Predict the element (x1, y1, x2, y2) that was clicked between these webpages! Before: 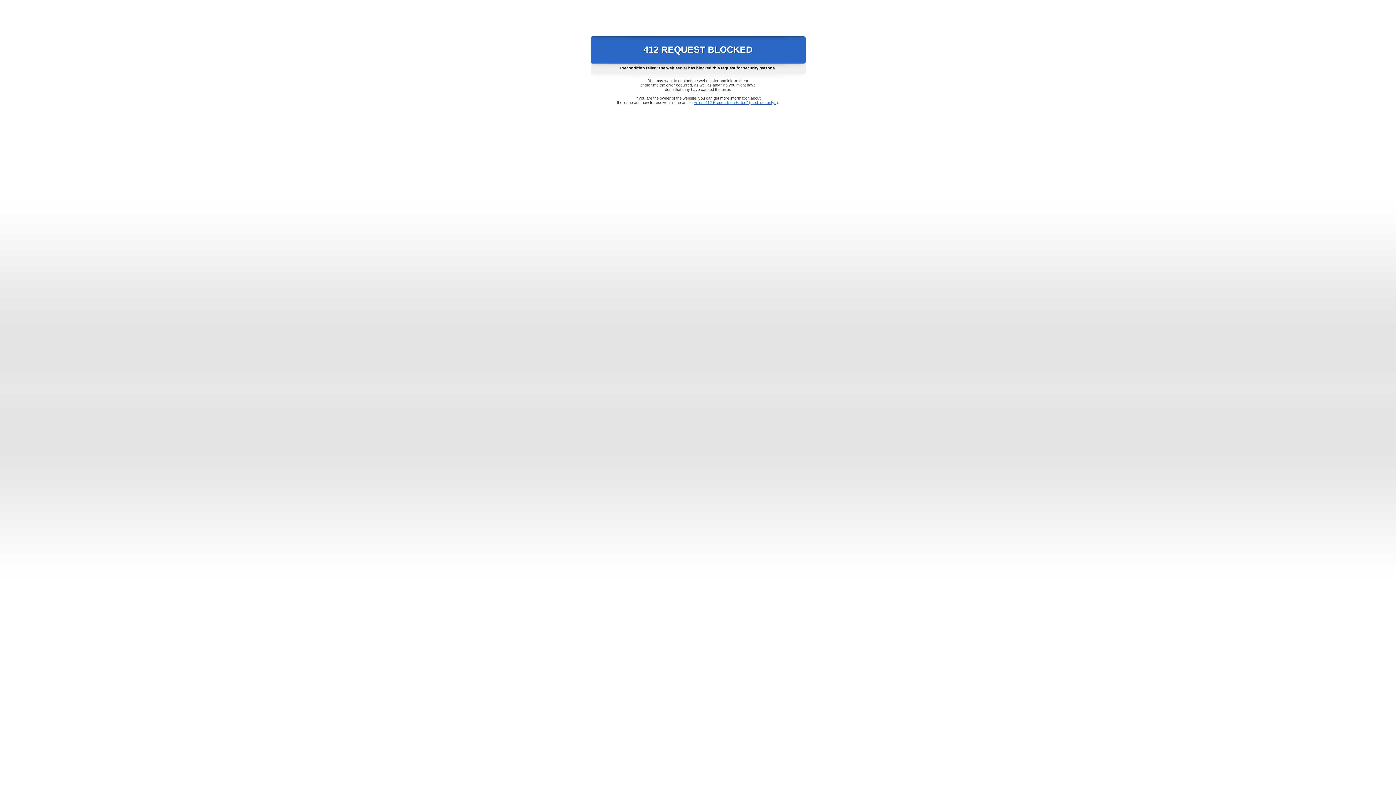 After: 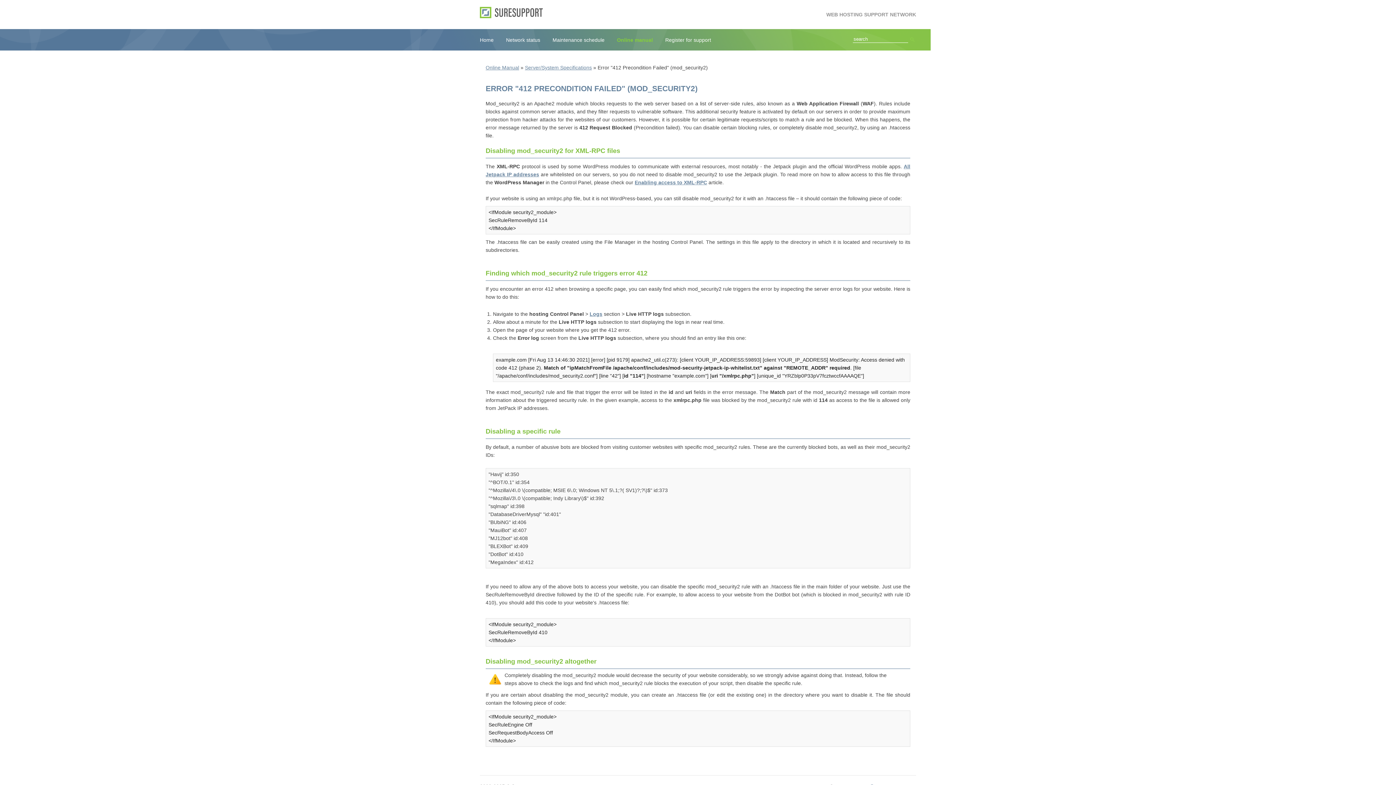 Action: label: Error "412 Precondition Failed" (mod_security2) bbox: (693, 100, 778, 104)